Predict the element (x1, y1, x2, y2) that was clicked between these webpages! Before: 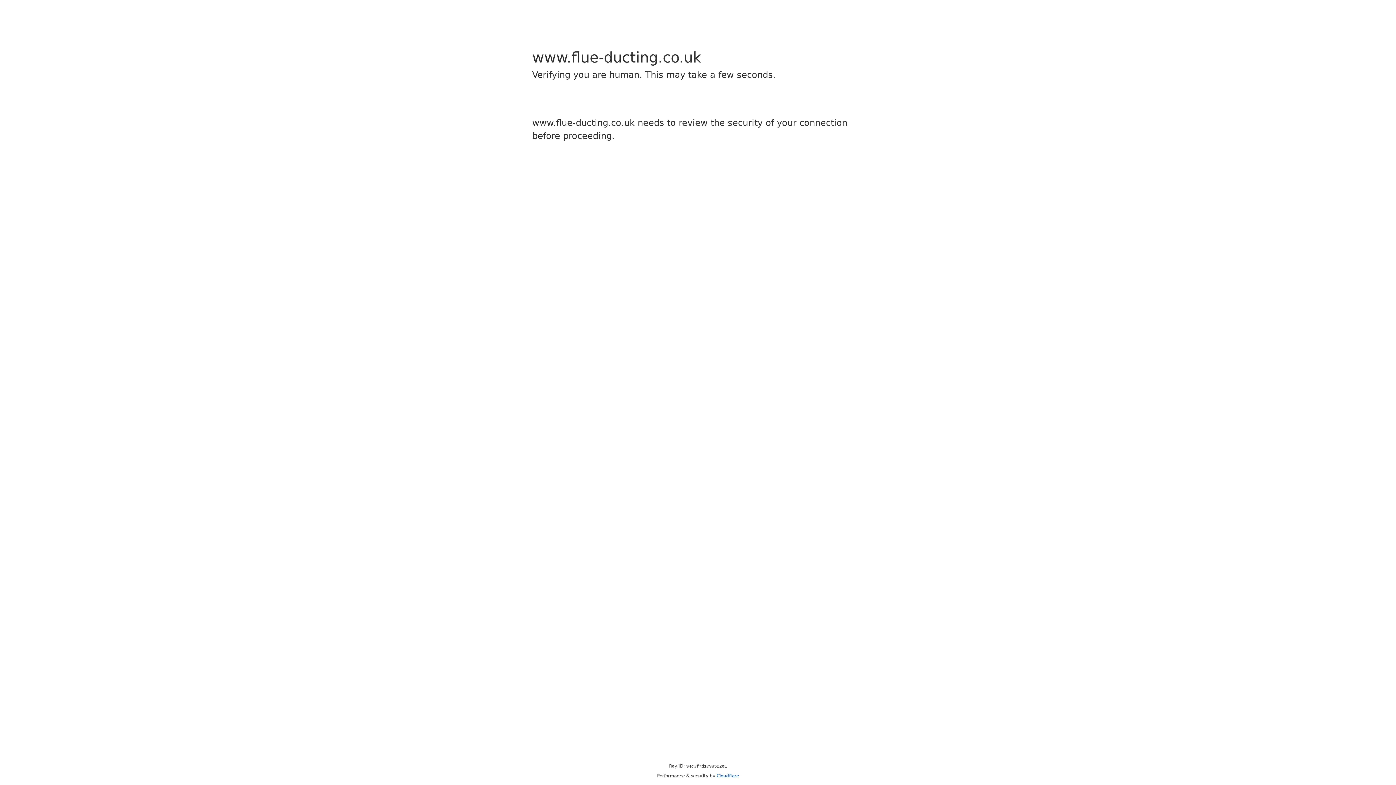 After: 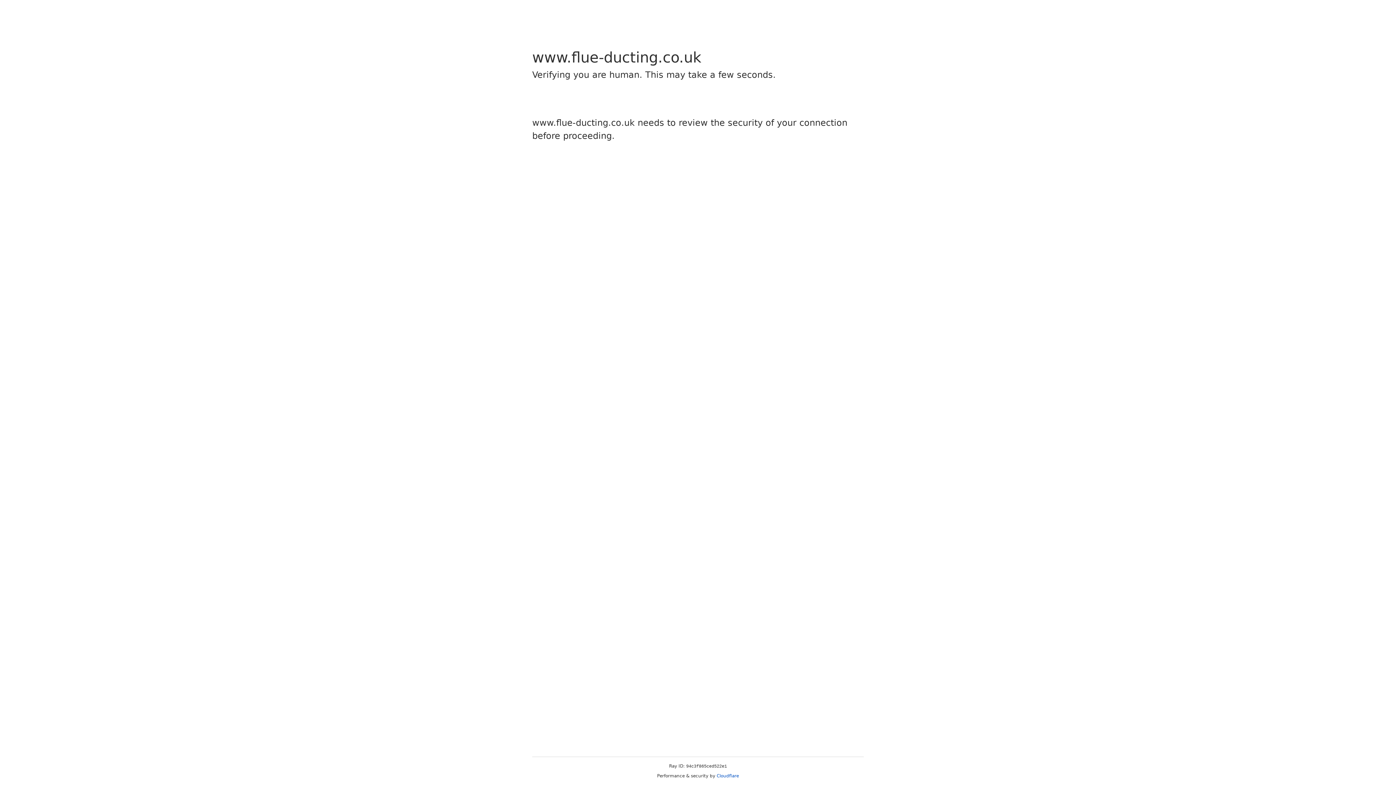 Action: label: Cloudflare bbox: (716, 773, 739, 778)